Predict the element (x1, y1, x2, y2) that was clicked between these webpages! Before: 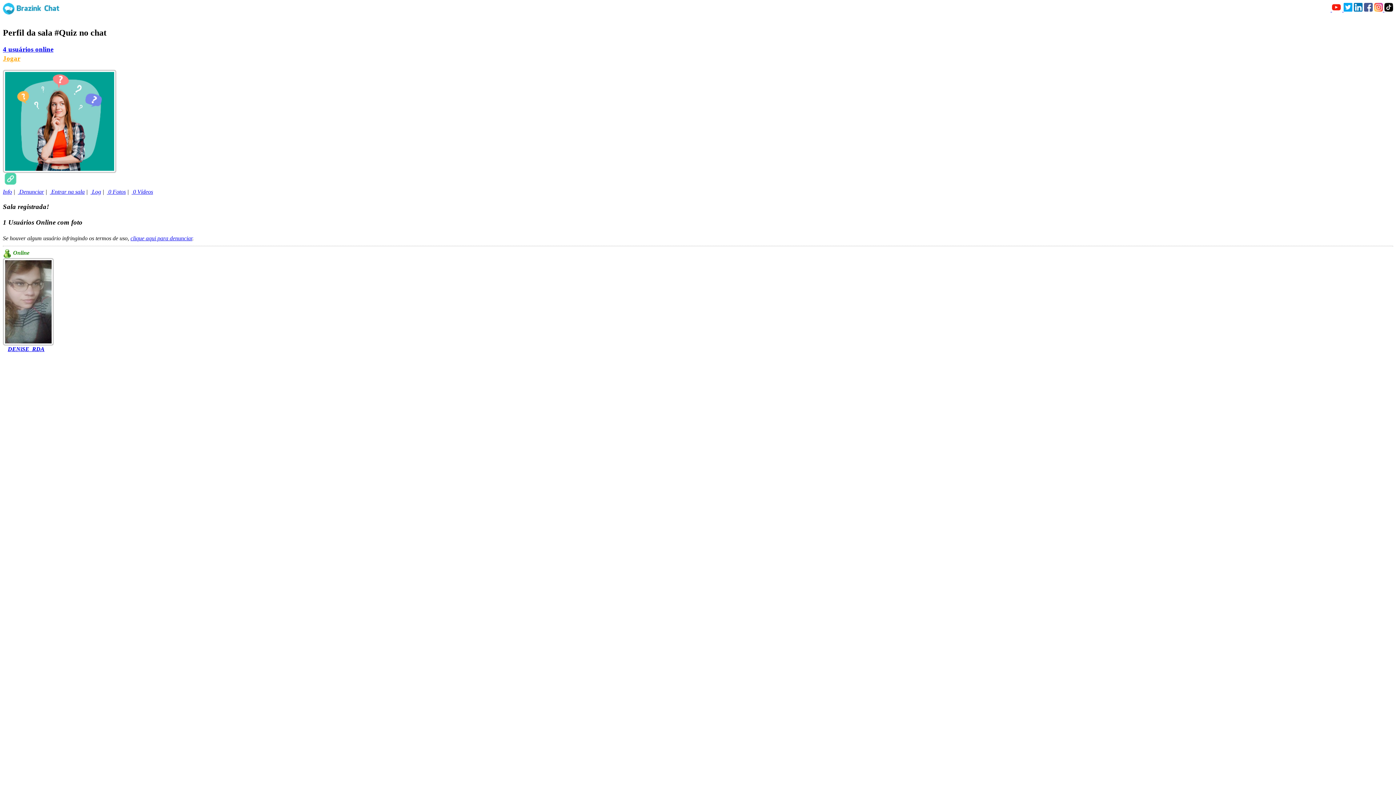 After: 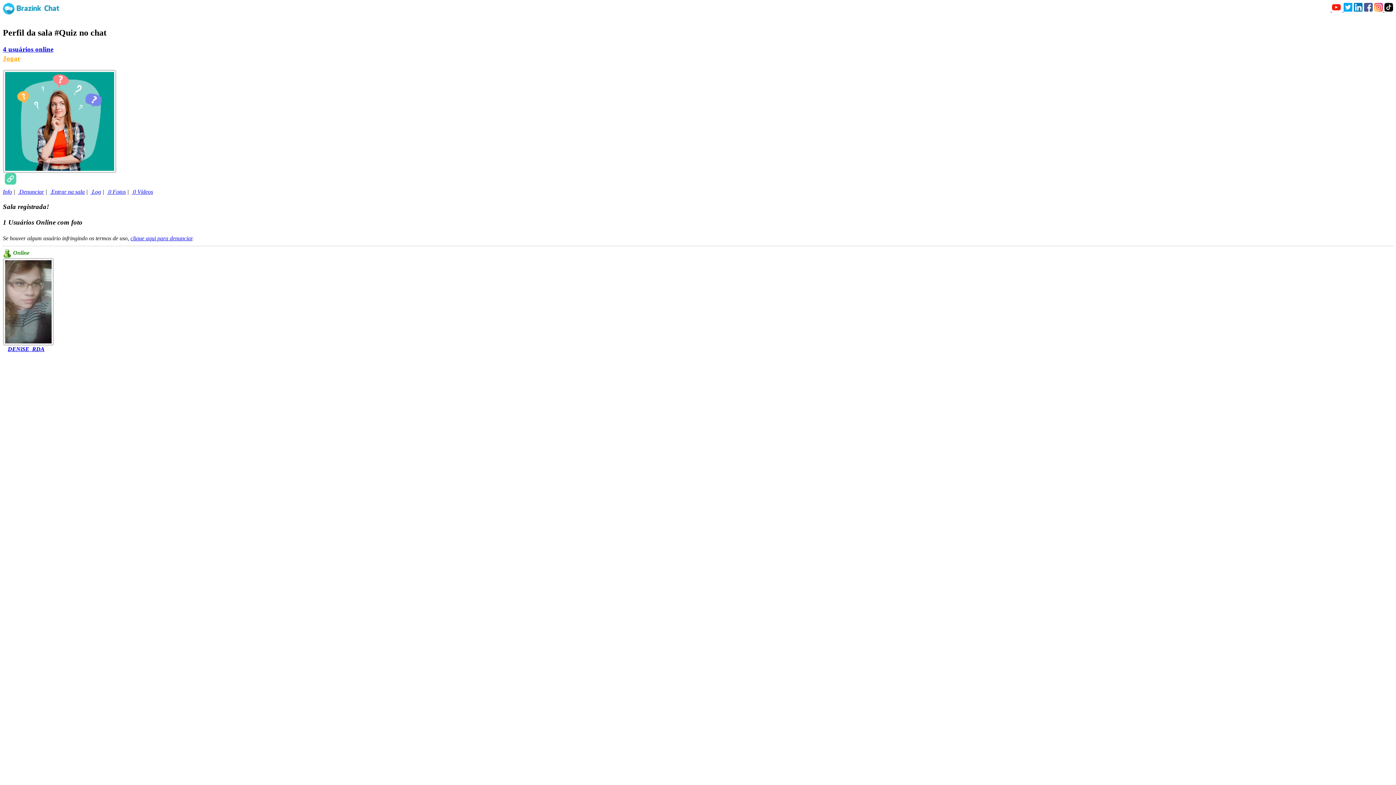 Action: bbox: (1364, 6, 1373, 12)